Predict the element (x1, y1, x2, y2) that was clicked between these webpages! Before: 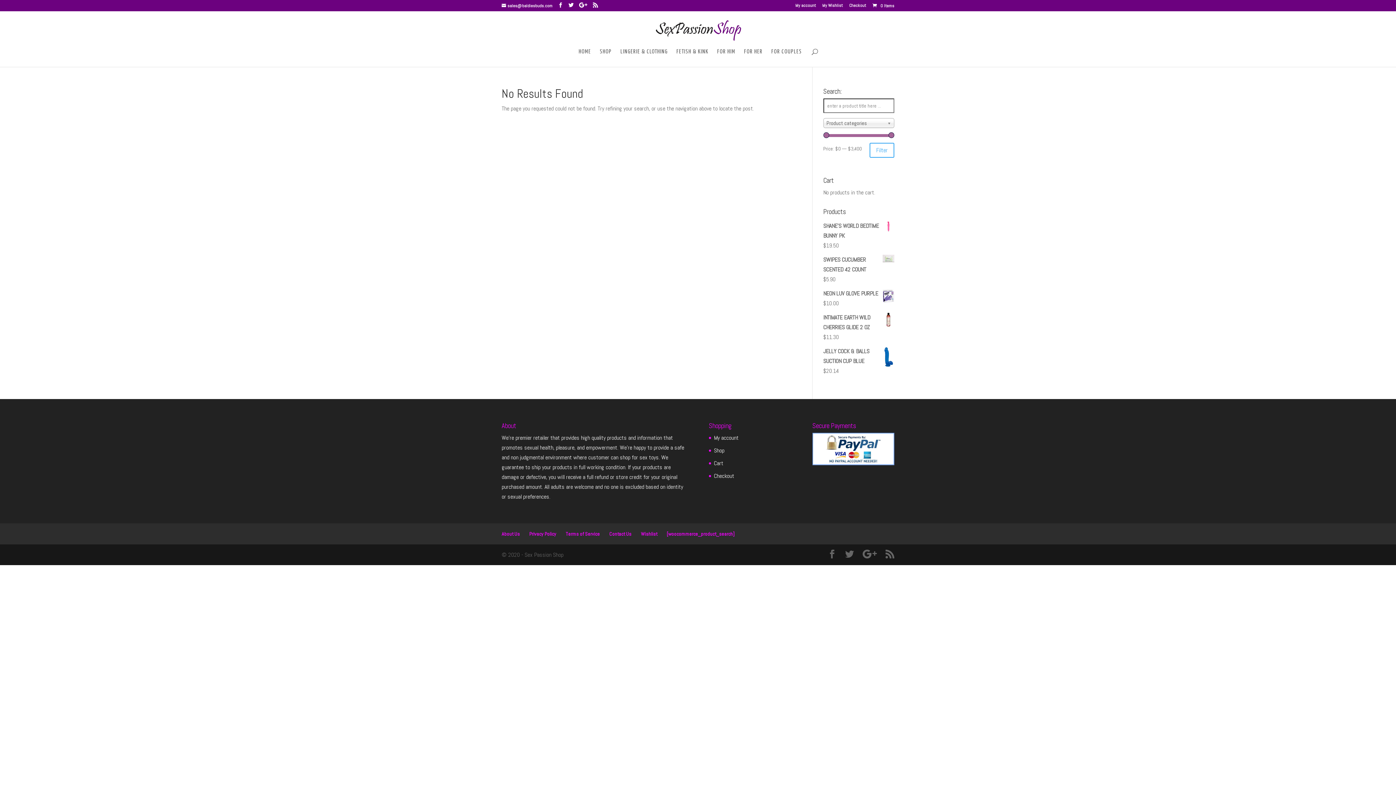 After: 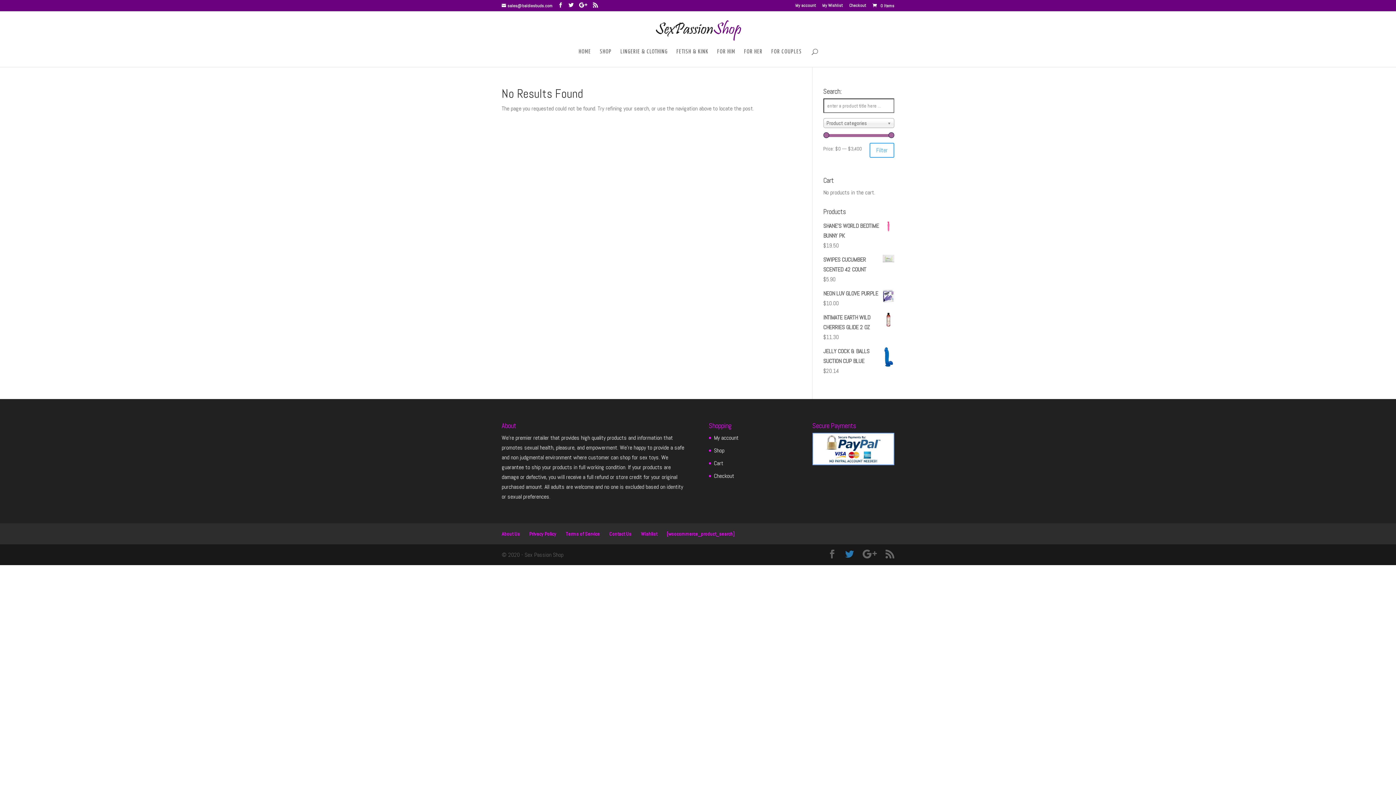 Action: bbox: (845, 550, 854, 559)